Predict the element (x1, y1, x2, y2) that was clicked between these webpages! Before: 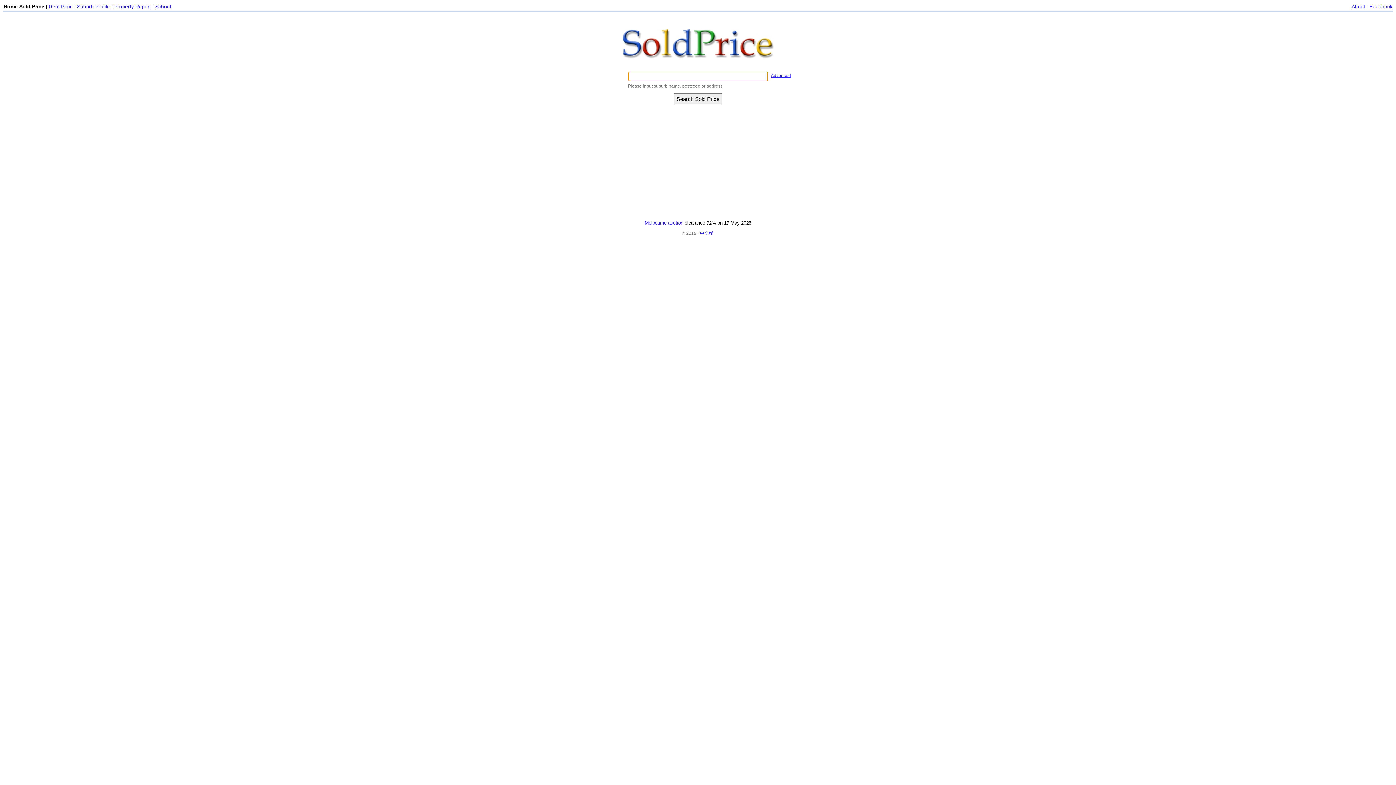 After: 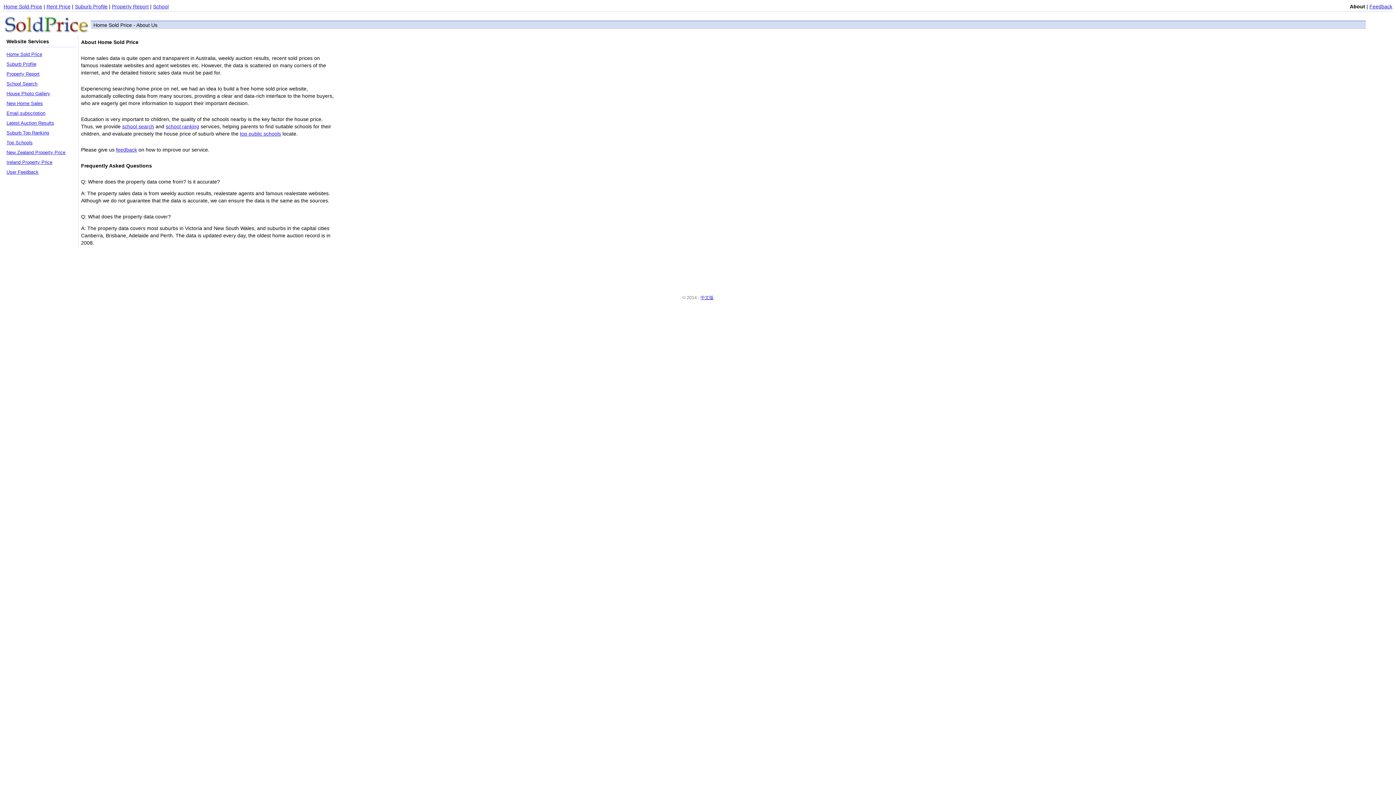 Action: bbox: (1352, 3, 1365, 9) label: About